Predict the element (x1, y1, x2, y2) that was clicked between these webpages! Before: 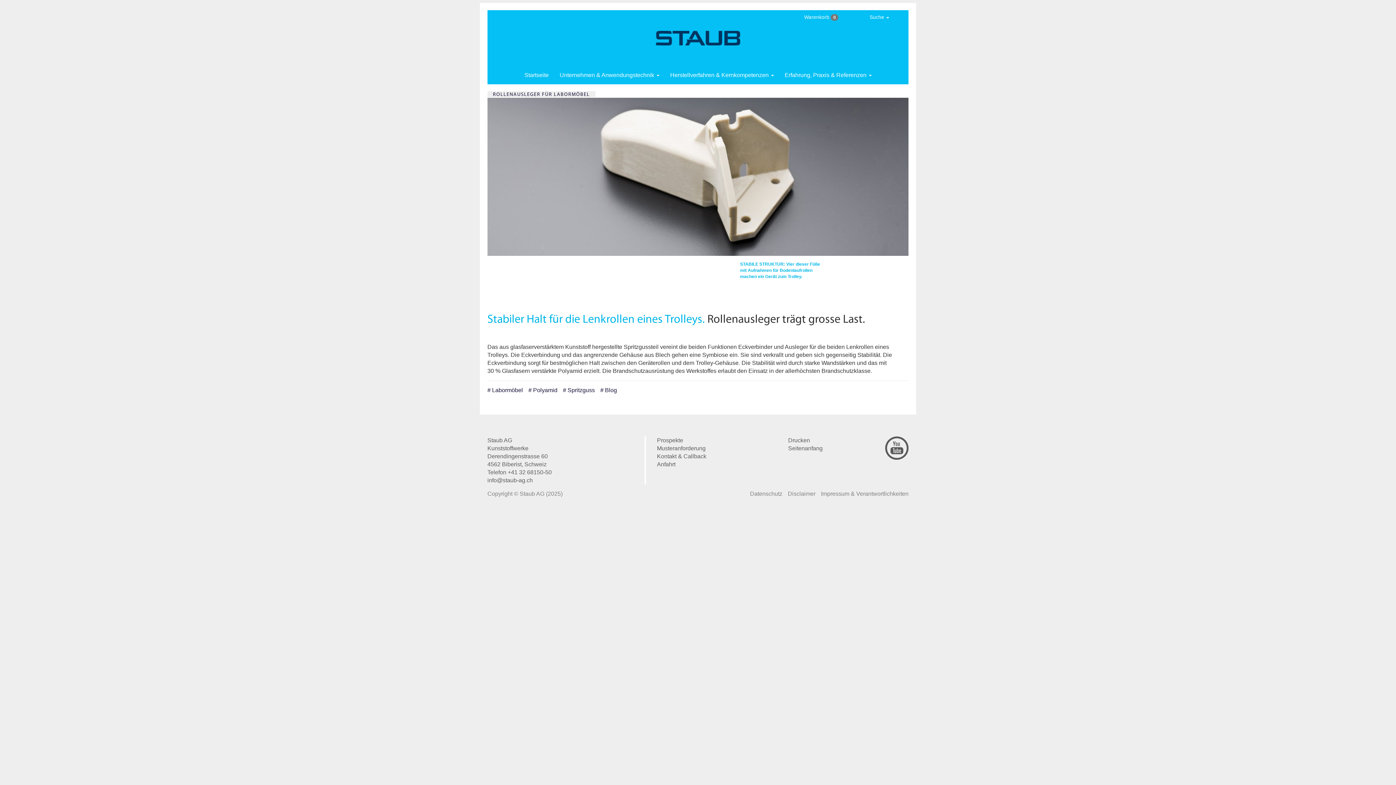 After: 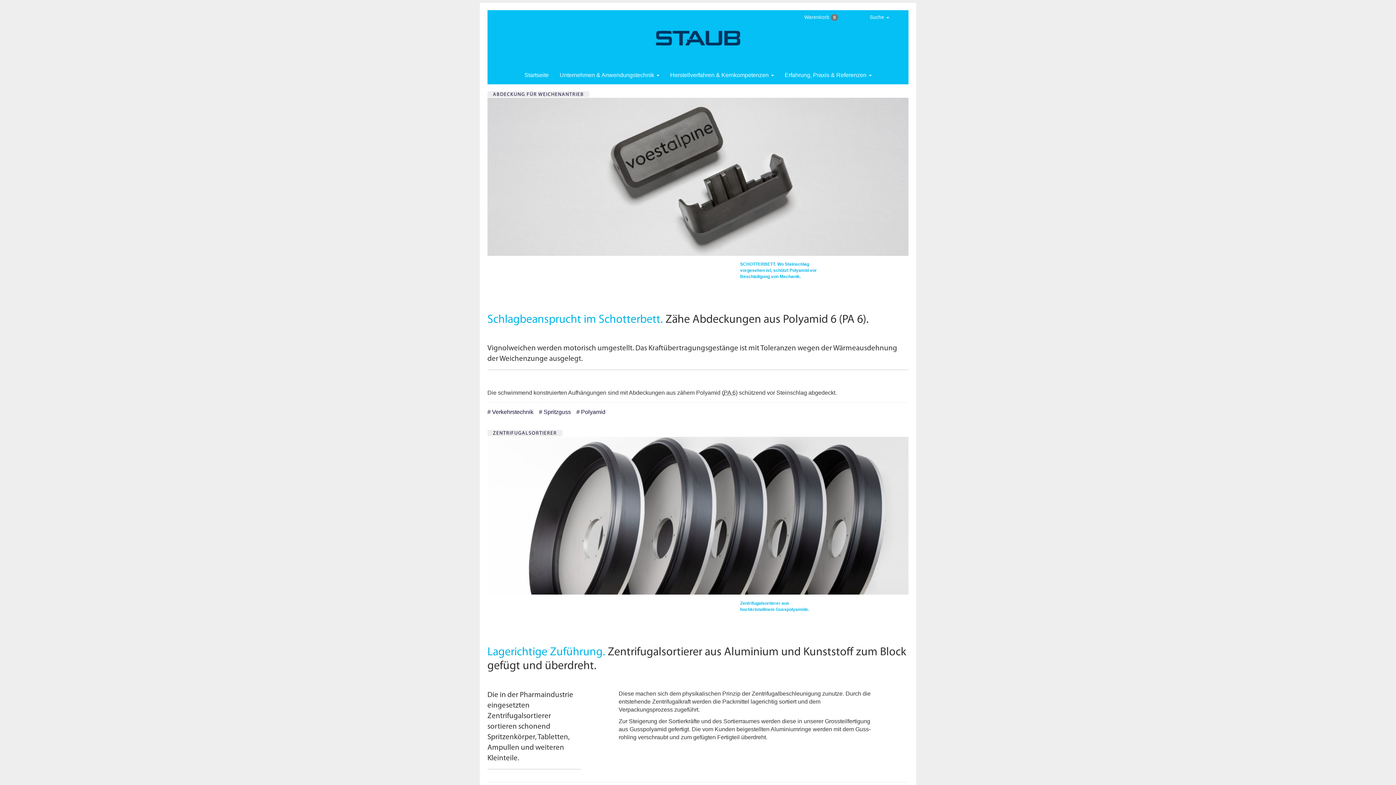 Action: bbox: (528, 386, 557, 394) label: Polyamid